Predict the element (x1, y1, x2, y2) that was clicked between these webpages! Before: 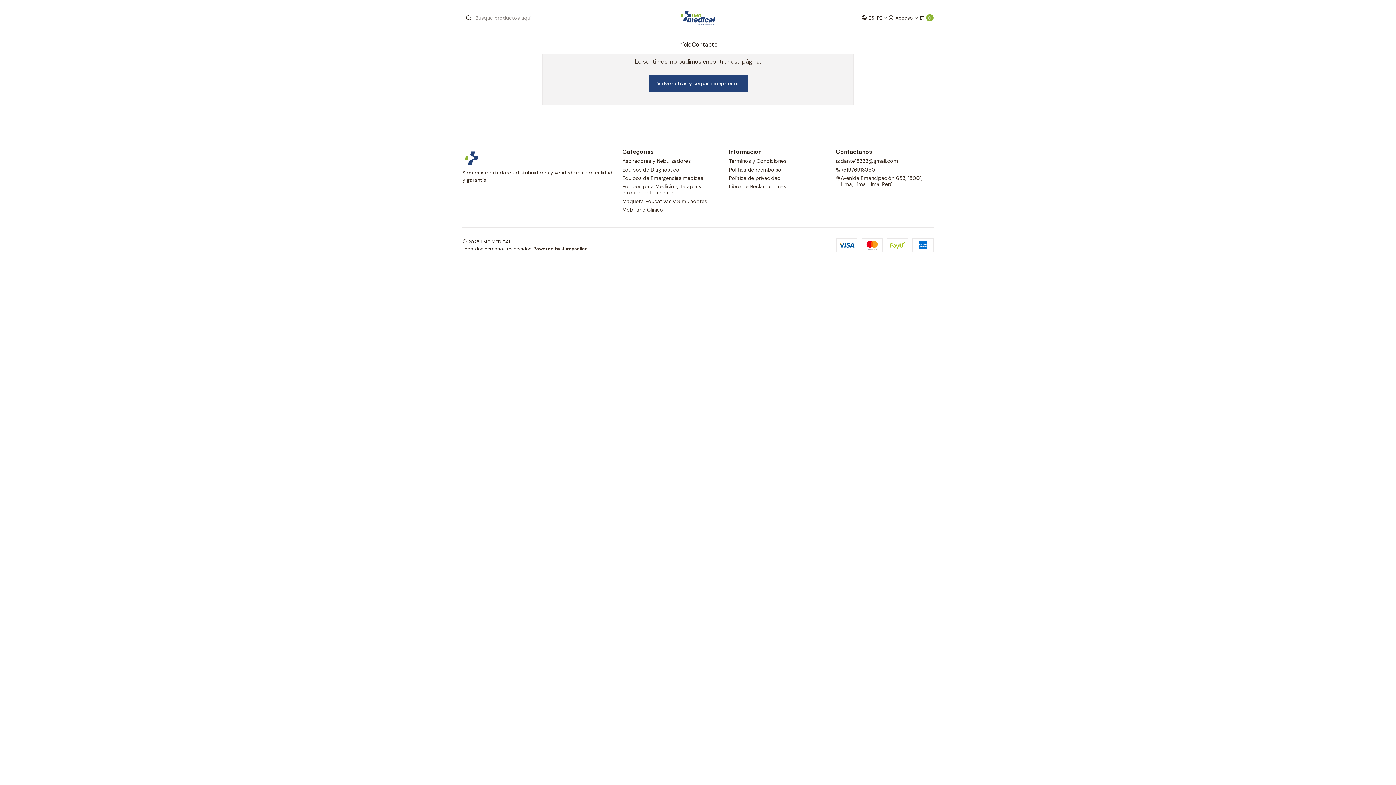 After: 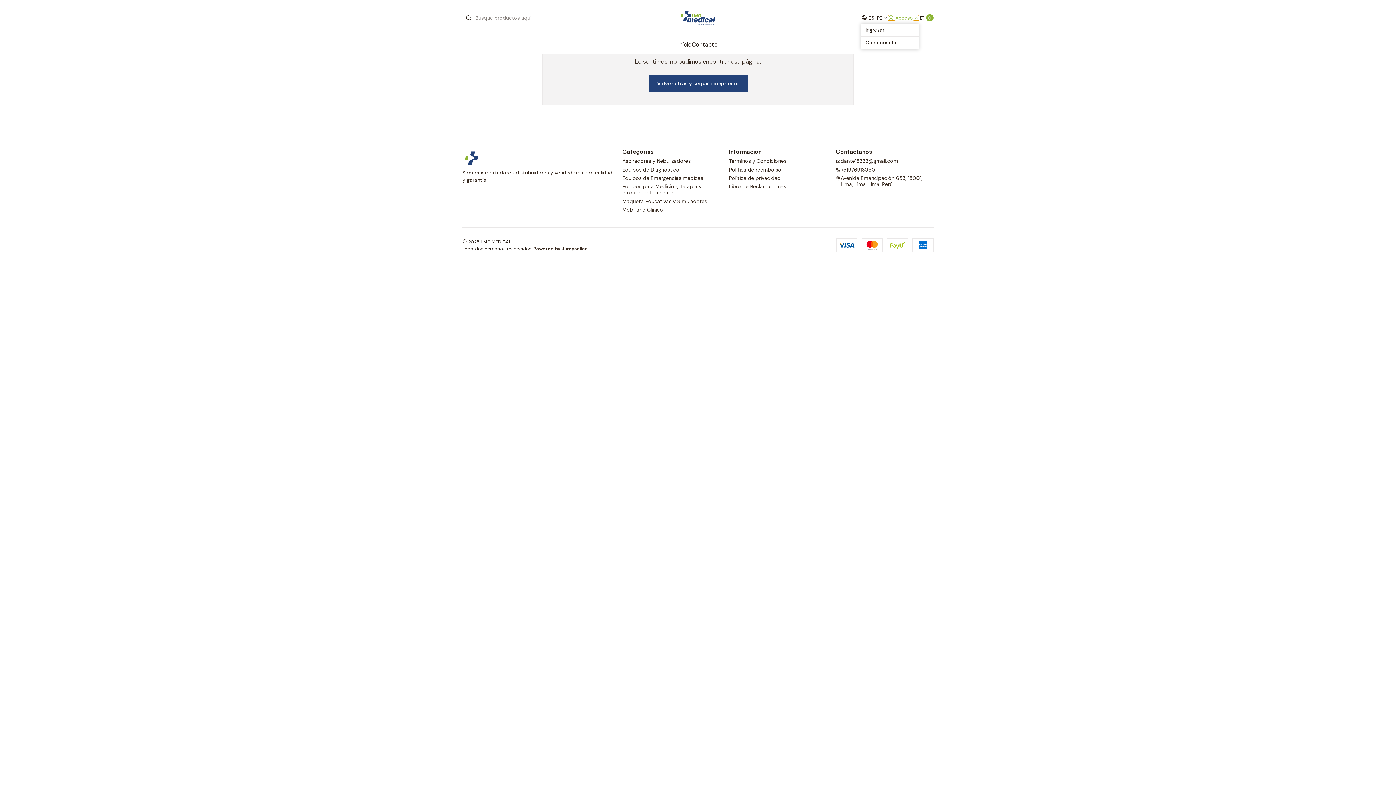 Action: bbox: (888, 14, 919, 20) label: Acceso